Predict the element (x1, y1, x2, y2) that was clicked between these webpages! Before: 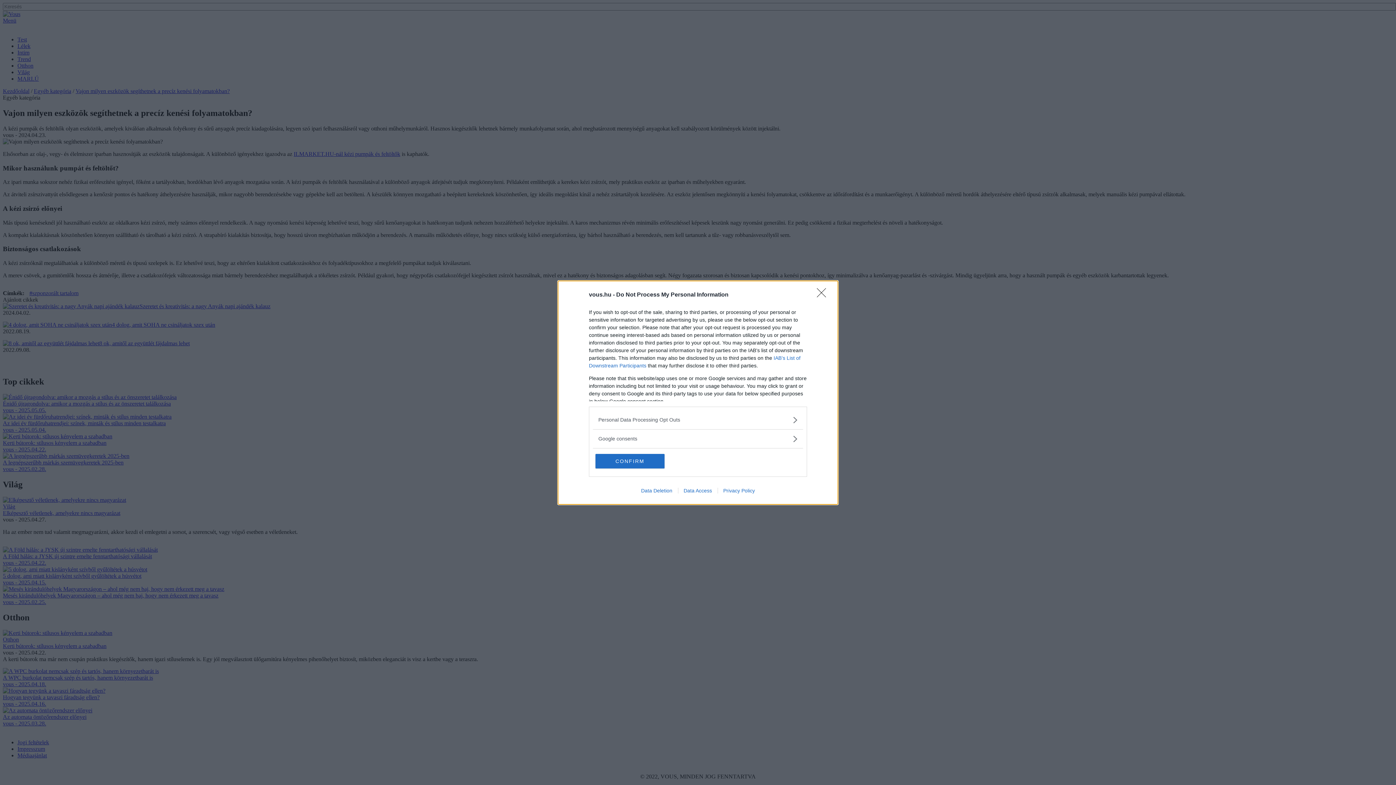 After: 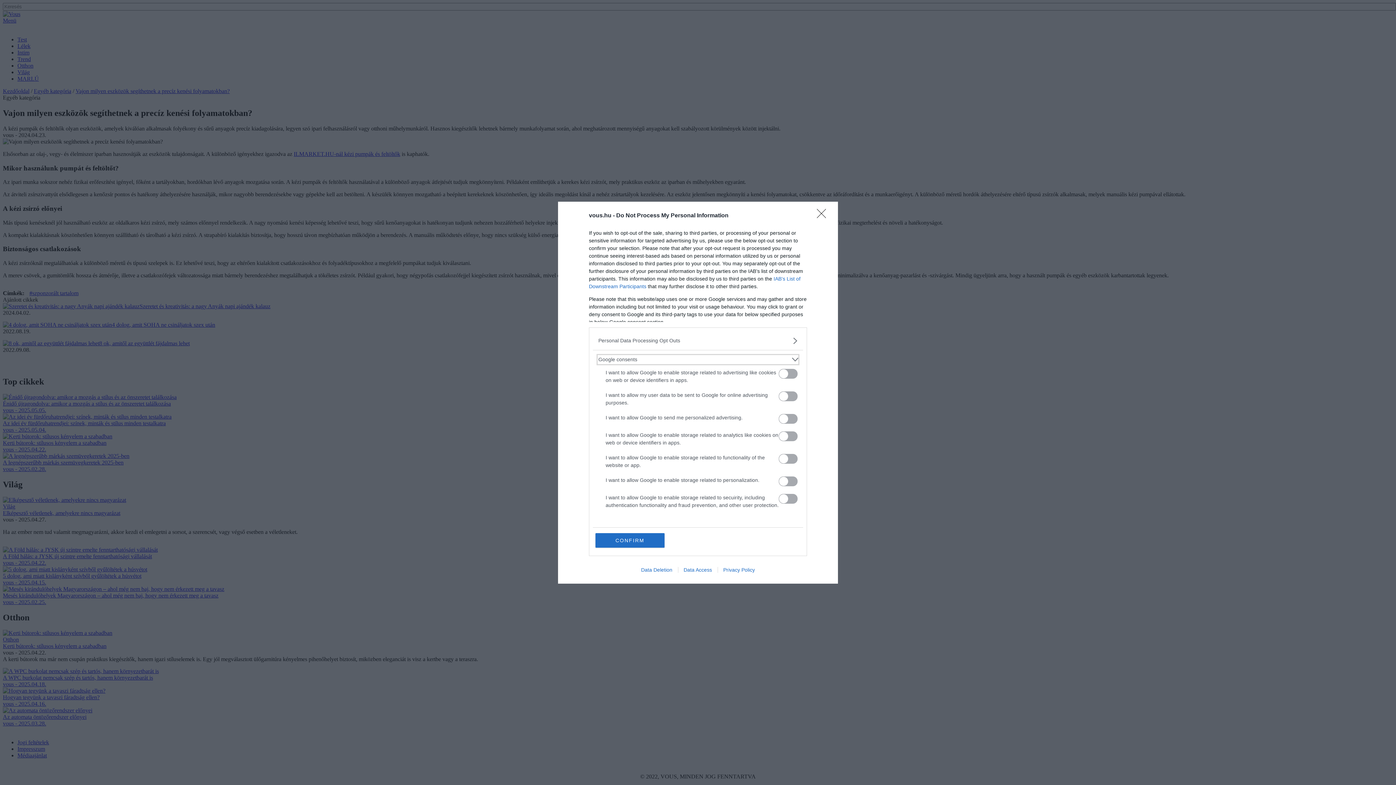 Action: label: Google consents bbox: (598, 435, 797, 442)